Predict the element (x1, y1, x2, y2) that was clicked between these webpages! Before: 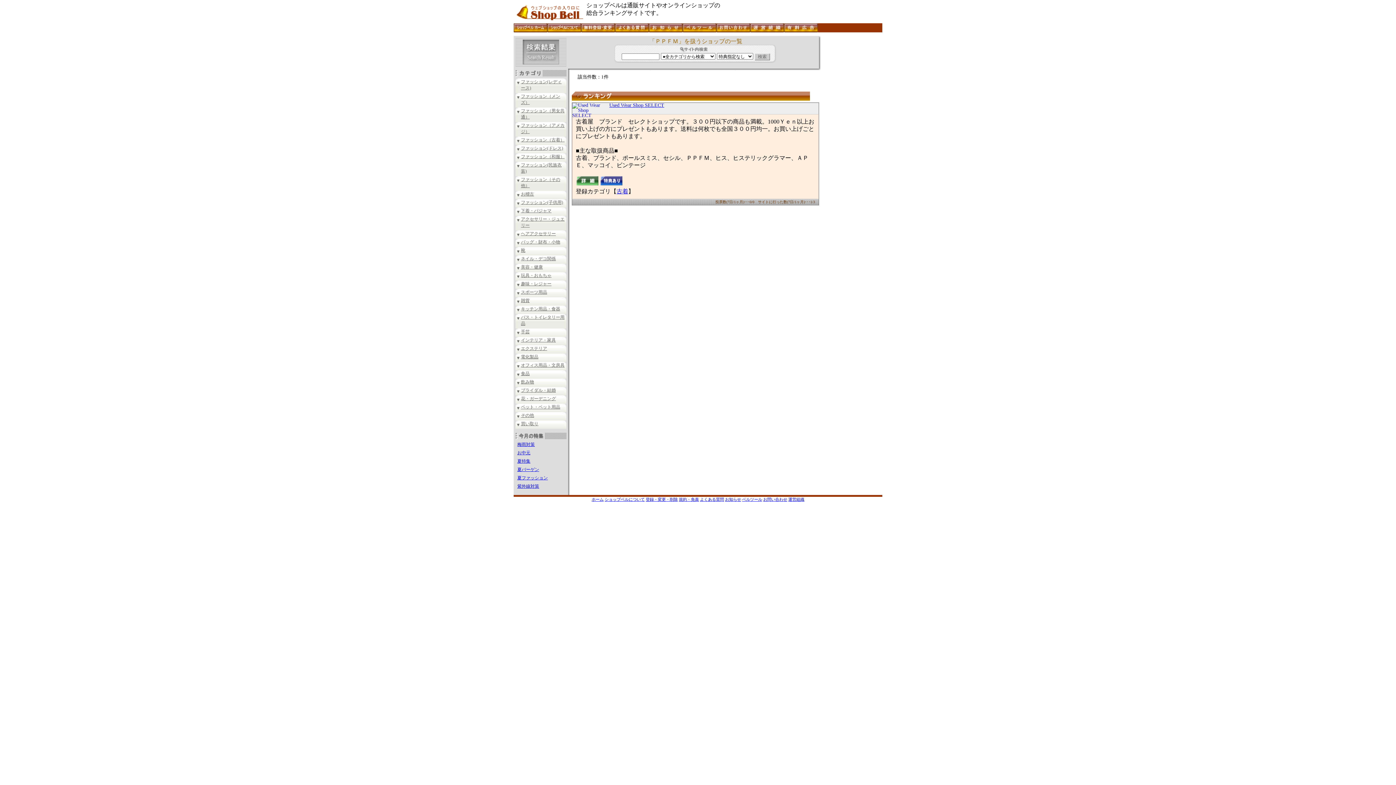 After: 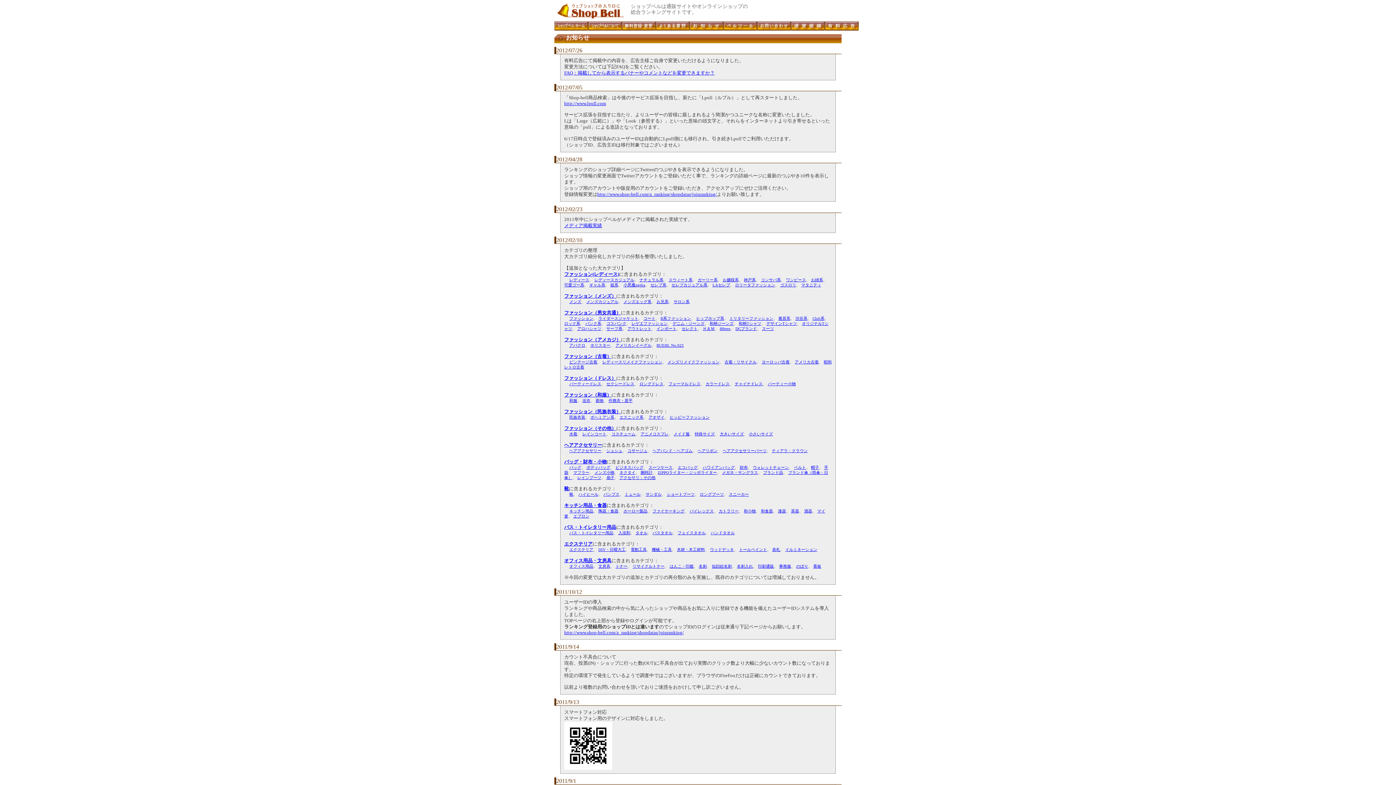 Action: label: お知らせ bbox: (725, 497, 741, 501)